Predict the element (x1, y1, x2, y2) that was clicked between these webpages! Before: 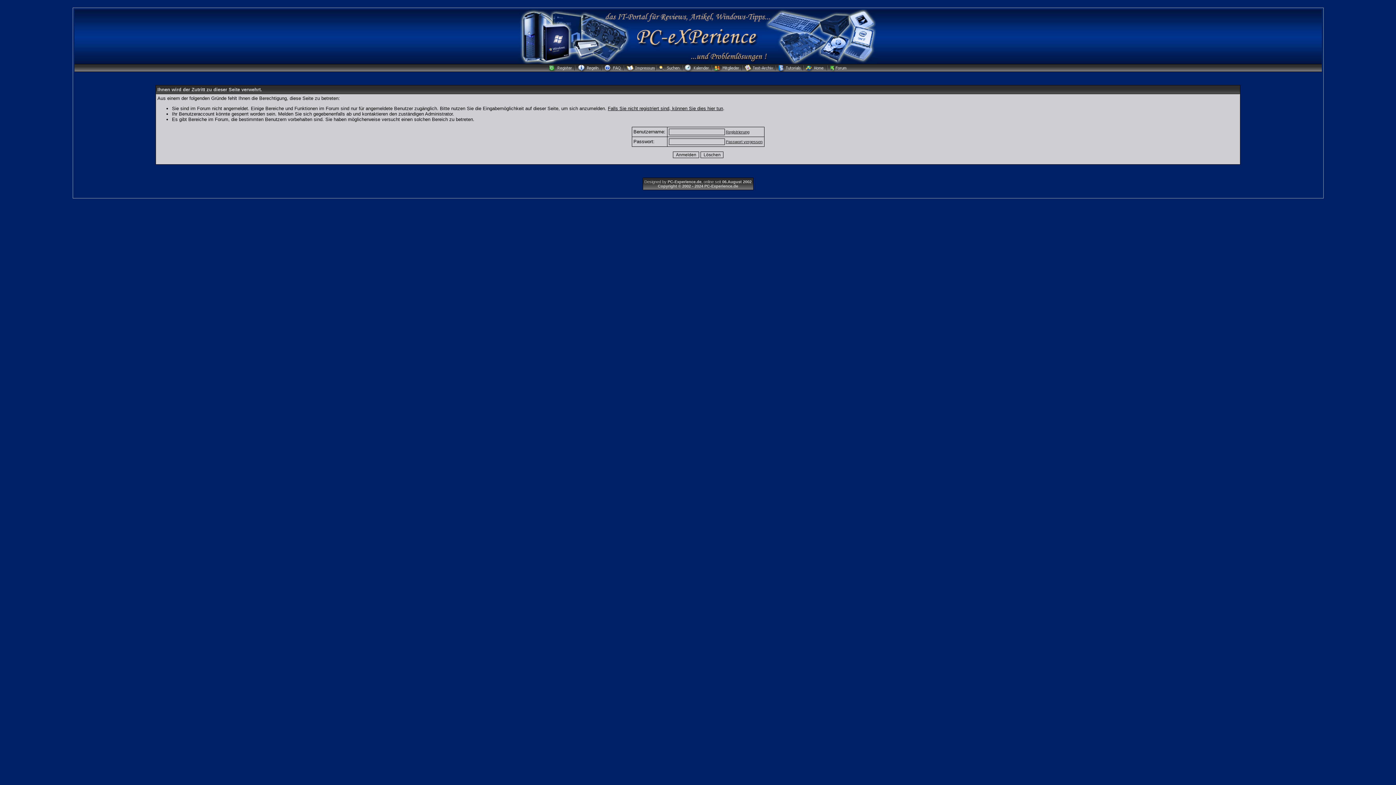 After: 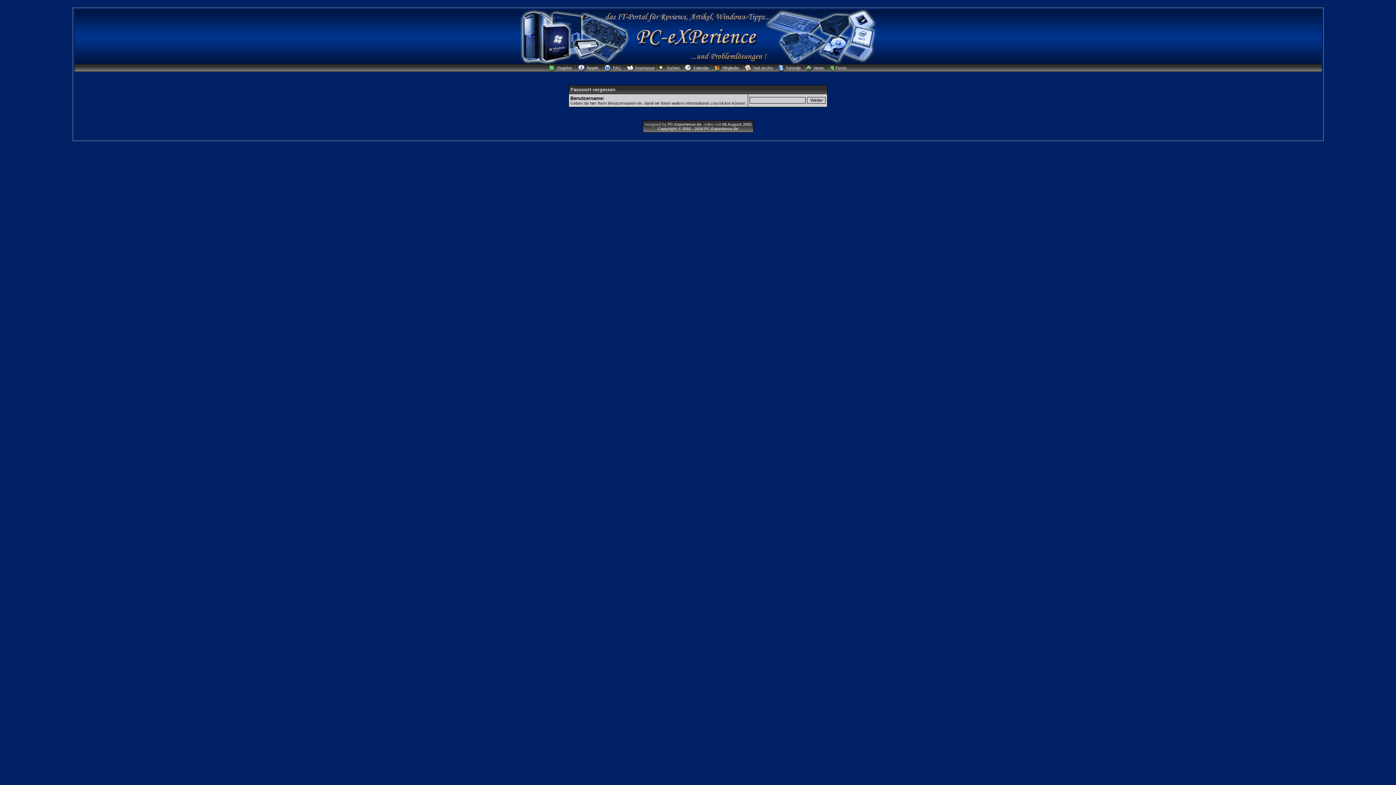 Action: label: Passwort vergessen bbox: (726, 139, 762, 144)